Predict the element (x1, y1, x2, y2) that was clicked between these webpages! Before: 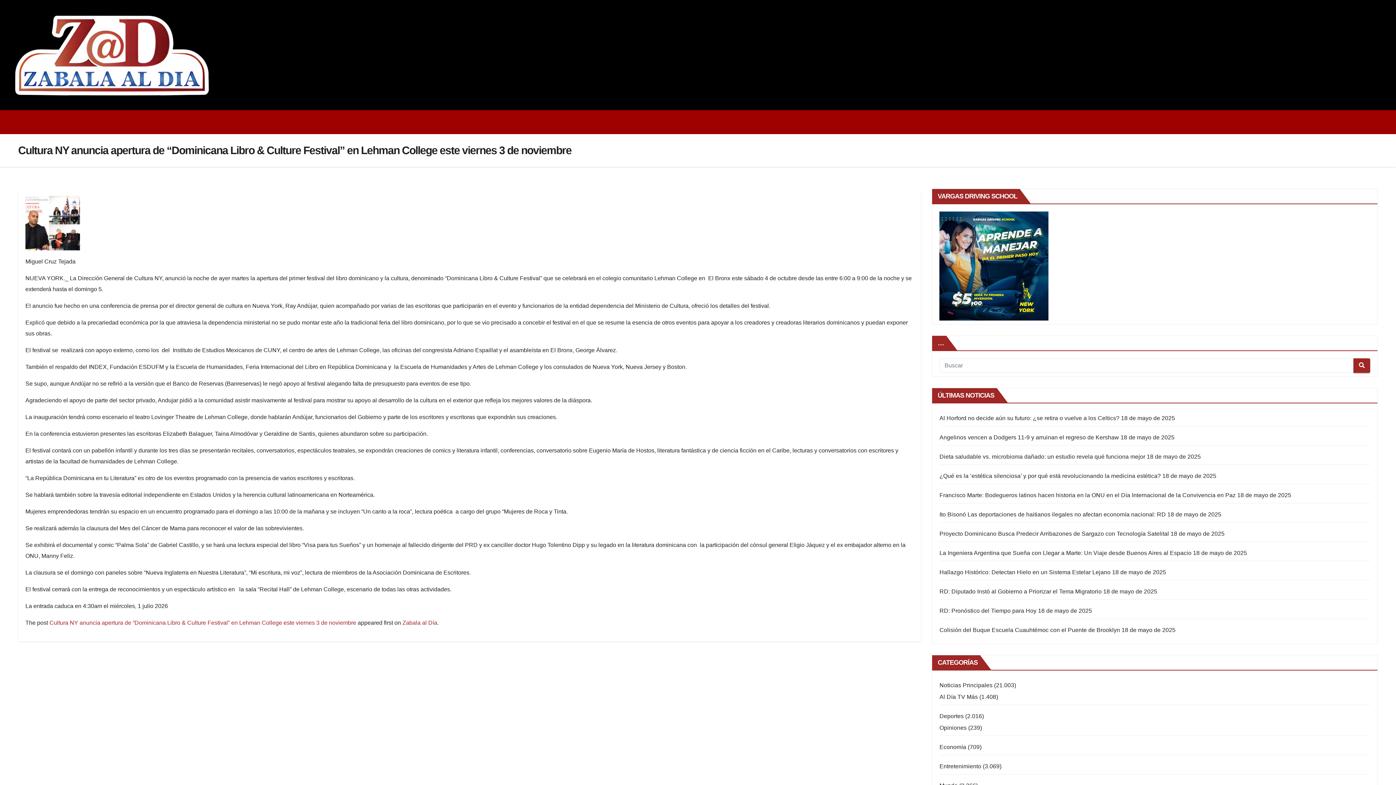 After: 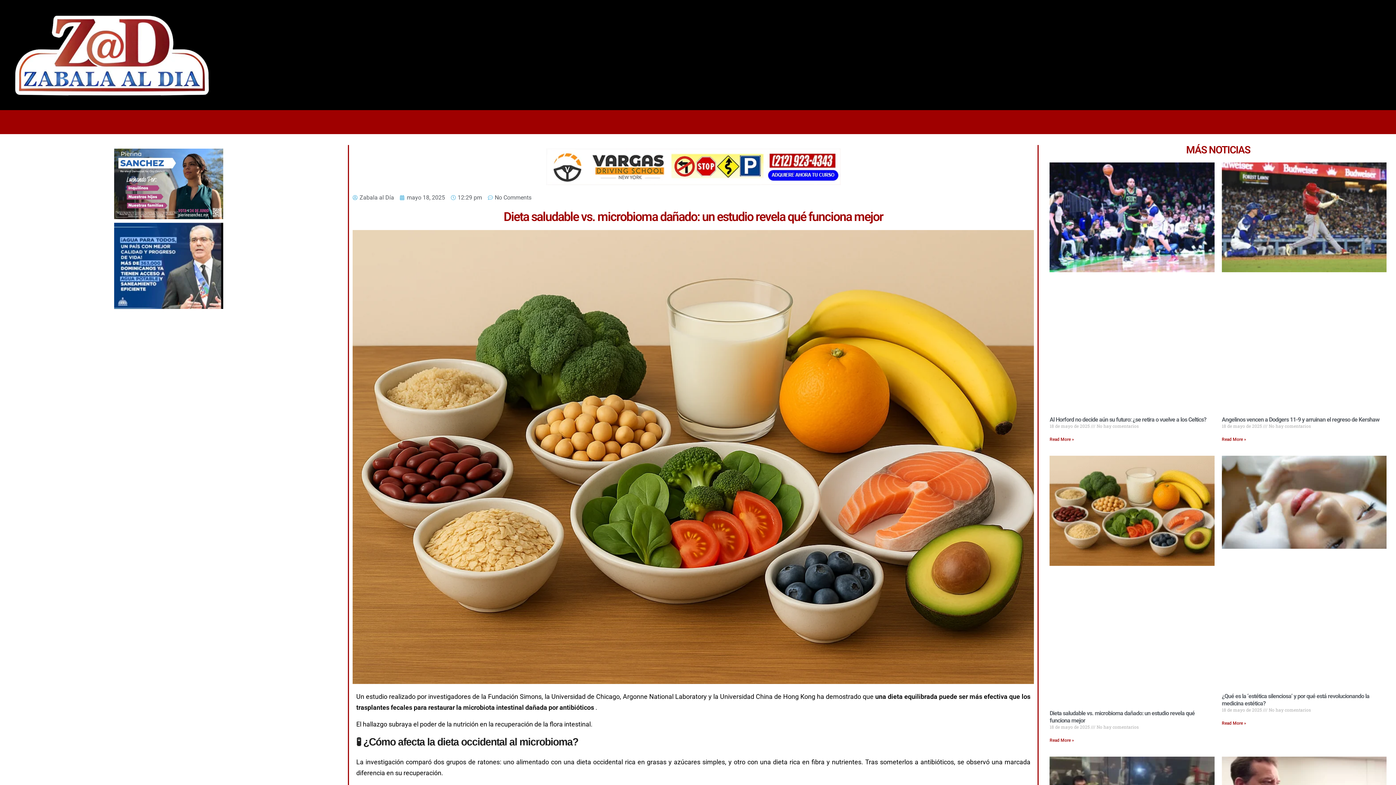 Action: label: Dieta saludable vs. microbioma dañado: un estudio revela qué funciona mejor bbox: (939, 453, 1145, 459)